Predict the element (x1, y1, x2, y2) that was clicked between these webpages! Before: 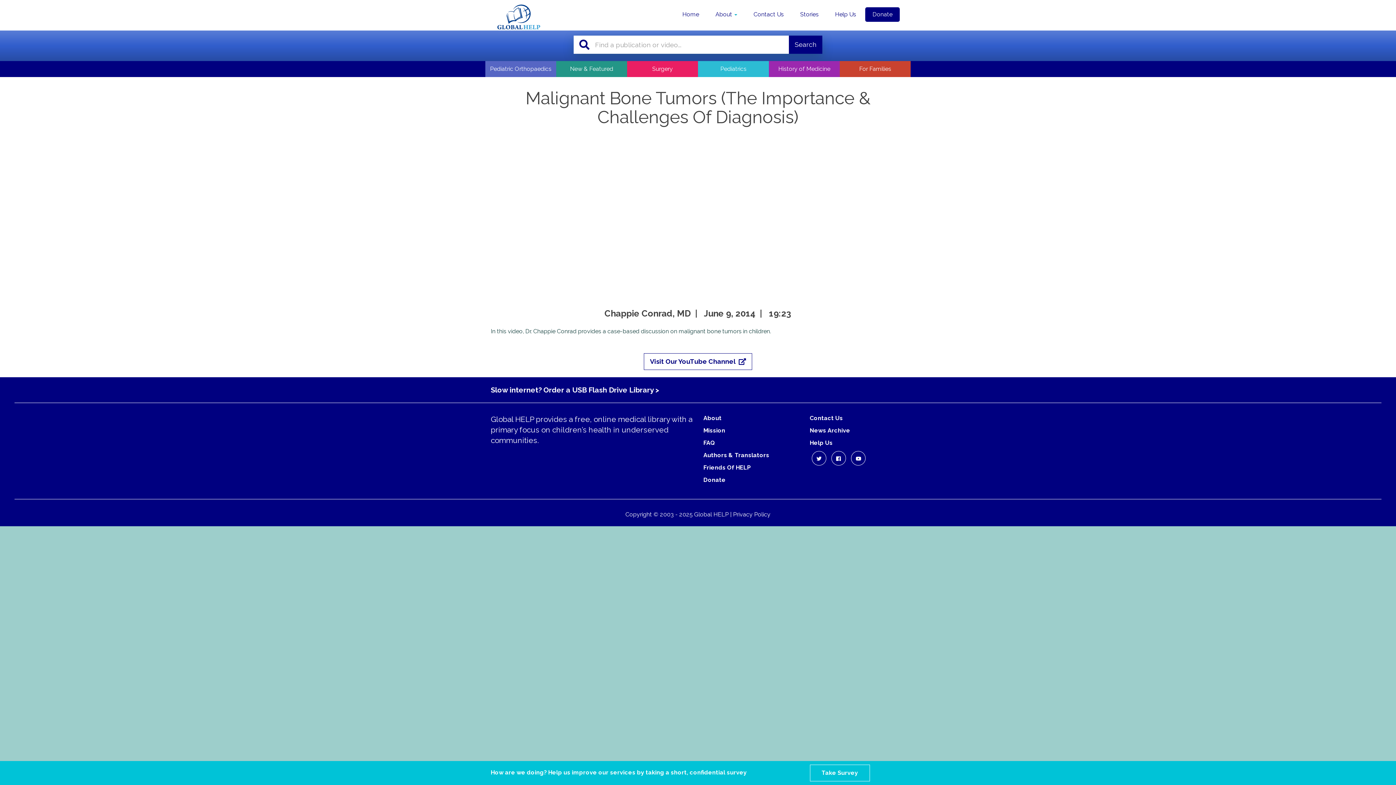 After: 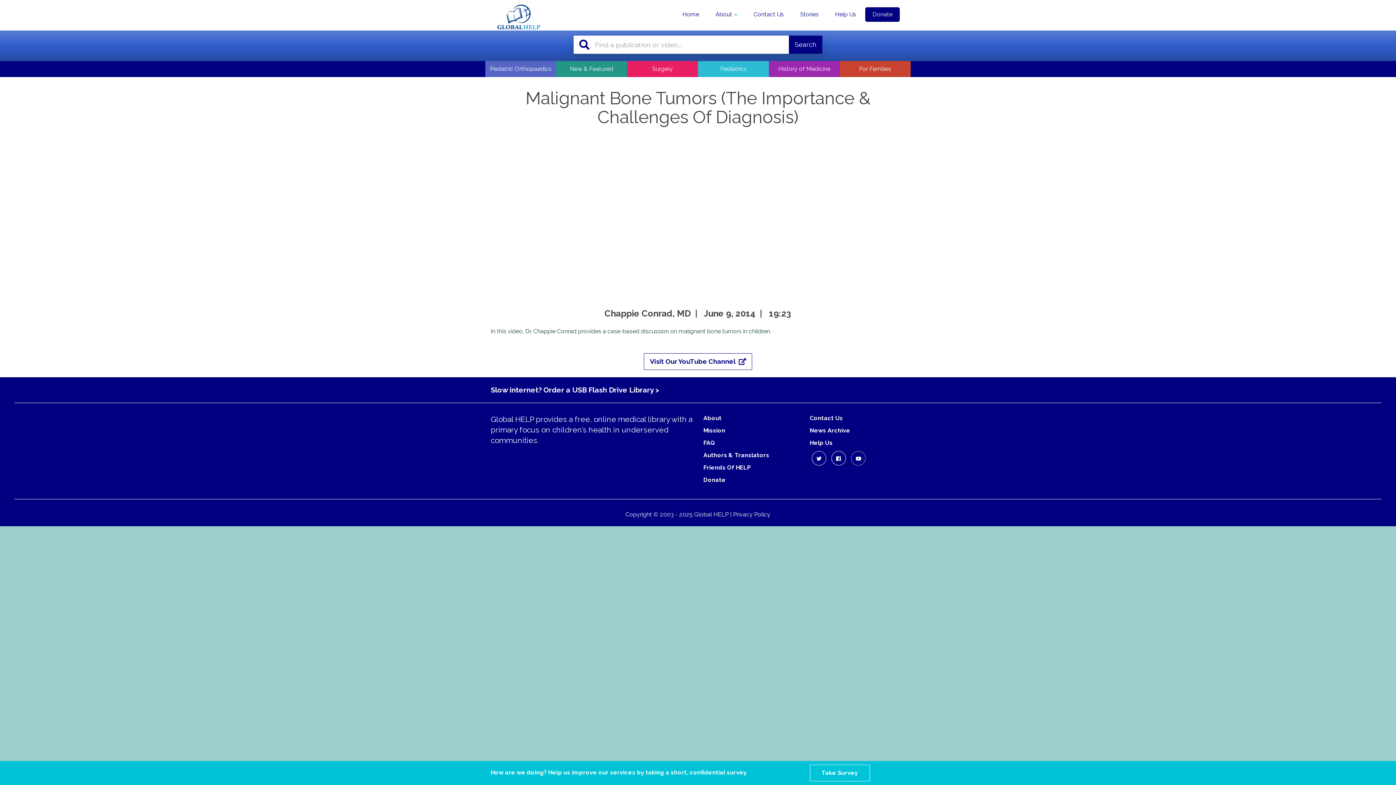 Action: bbox: (851, 451, 865, 465)